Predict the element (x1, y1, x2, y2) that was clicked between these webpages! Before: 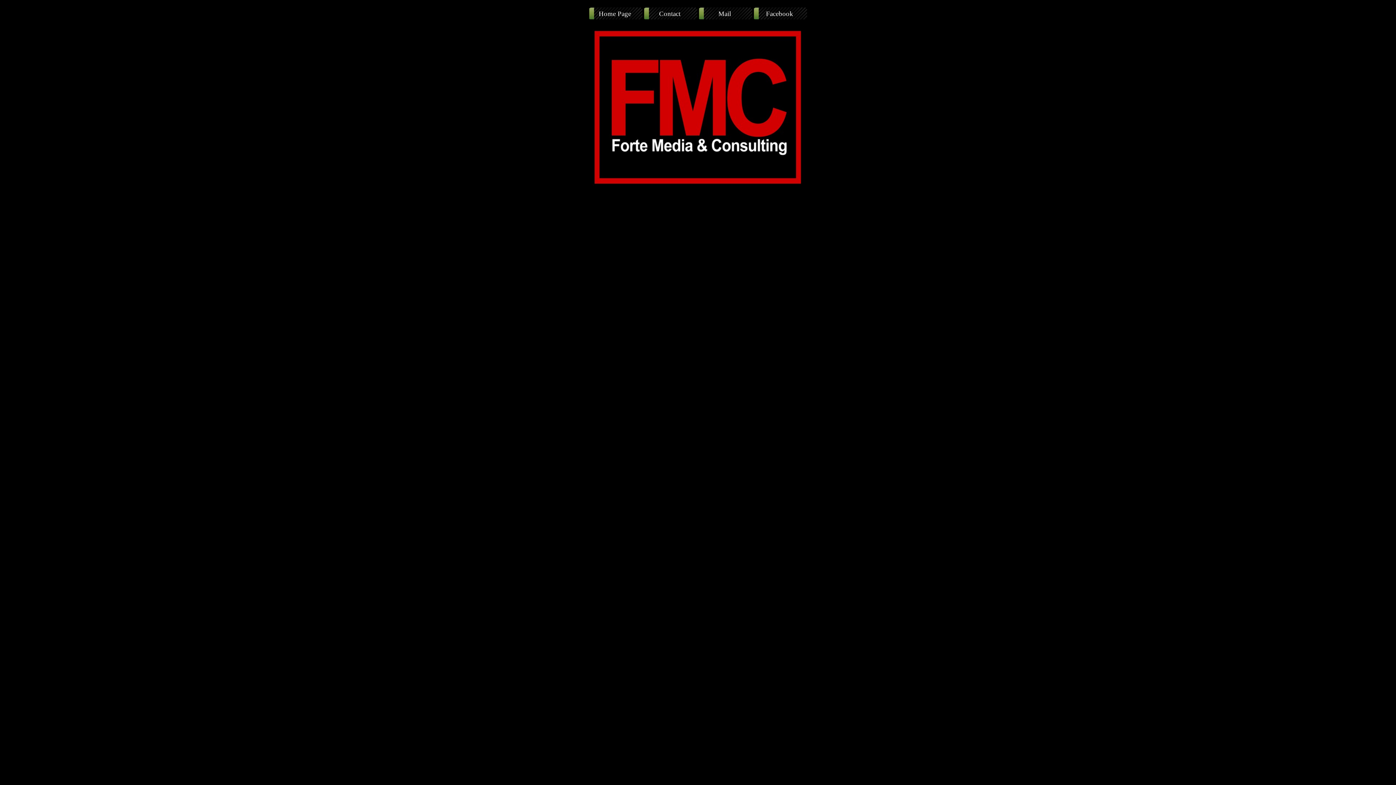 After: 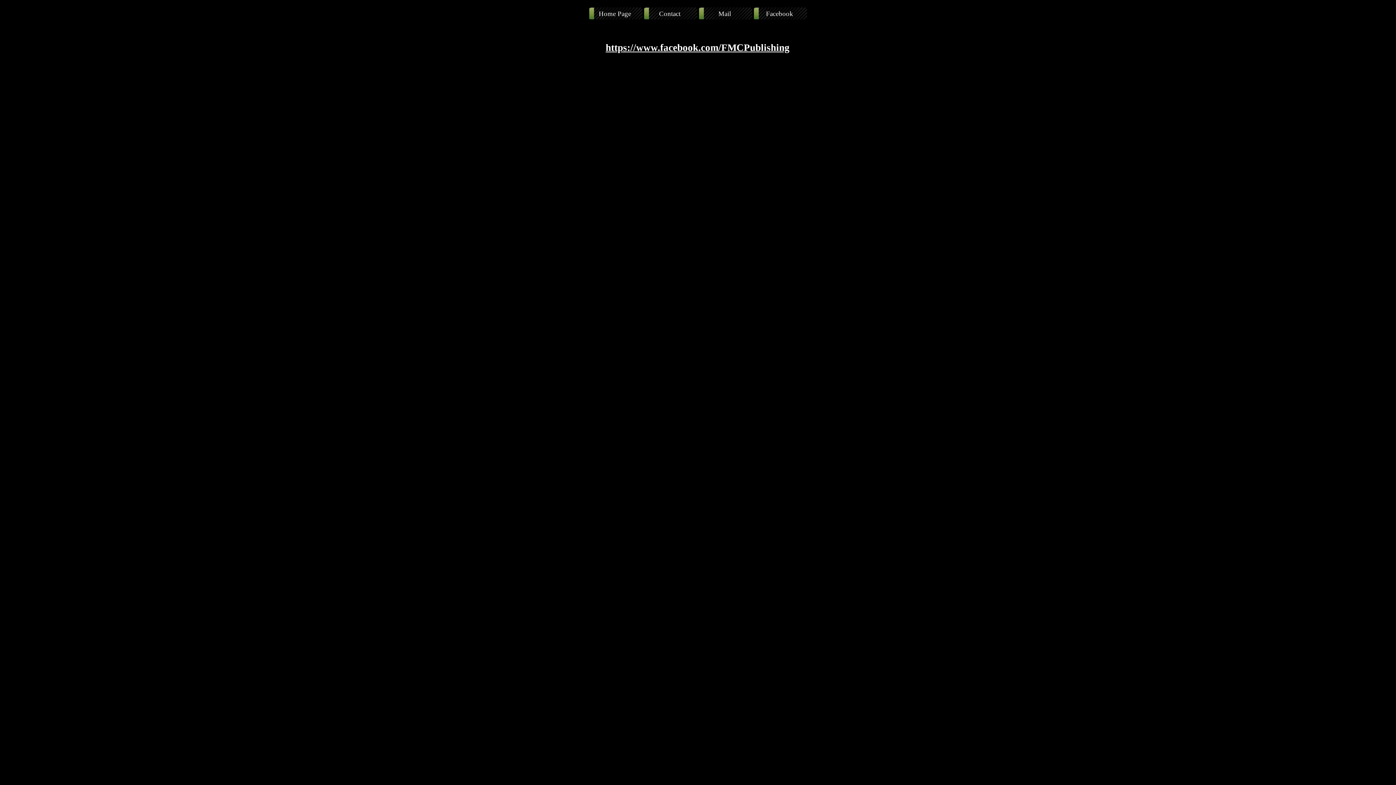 Action: bbox: (753, 7, 808, 20) label: Facebook